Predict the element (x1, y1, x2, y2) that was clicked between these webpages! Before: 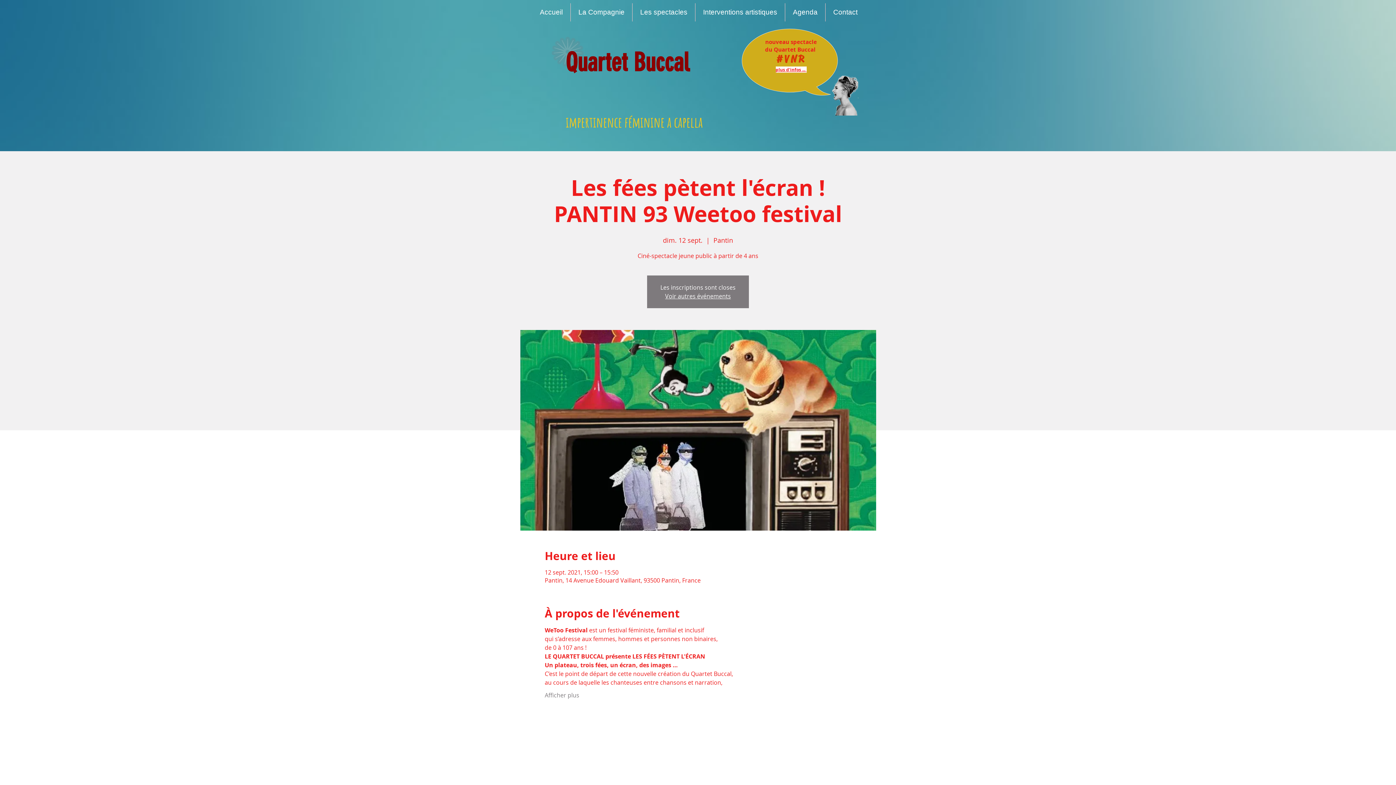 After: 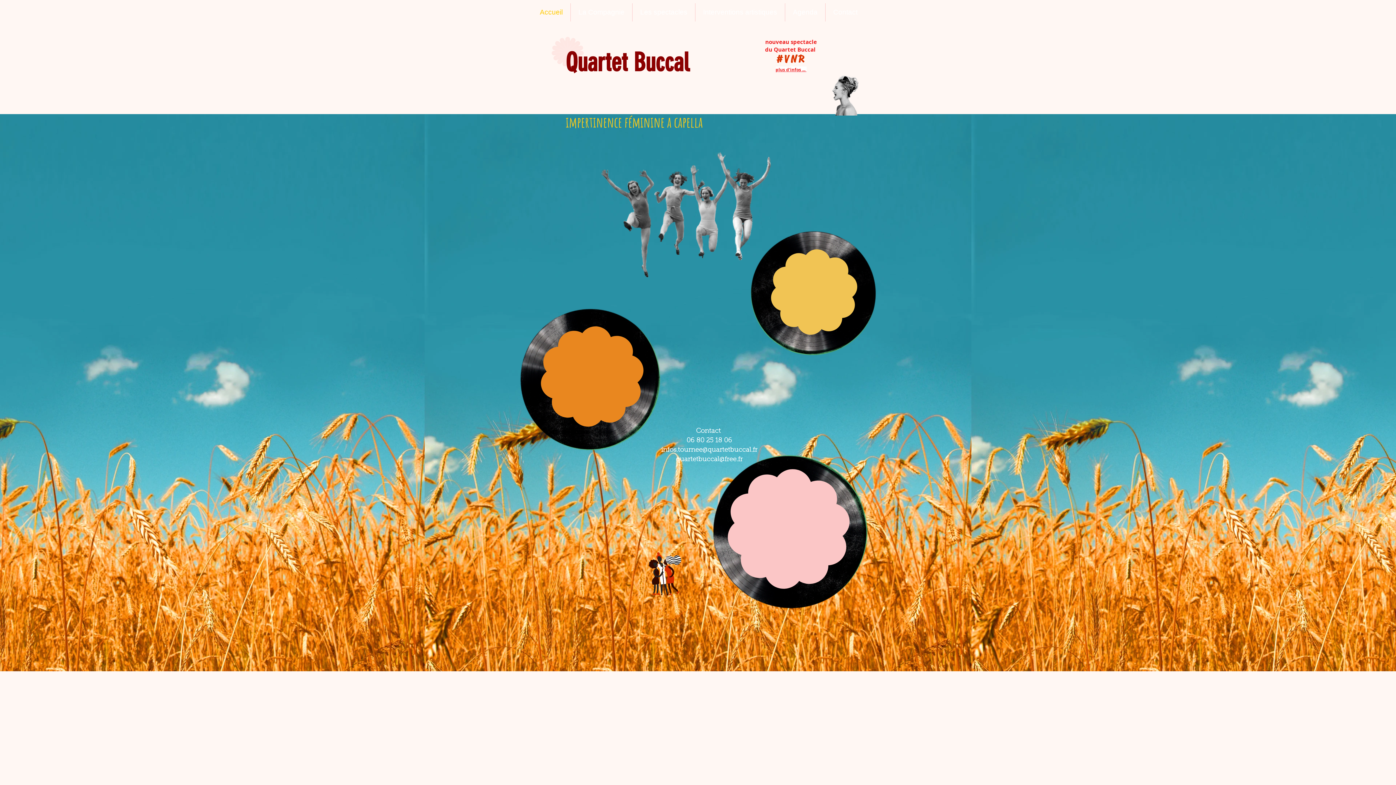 Action: bbox: (665, 292, 731, 300) label: Voir autres événements